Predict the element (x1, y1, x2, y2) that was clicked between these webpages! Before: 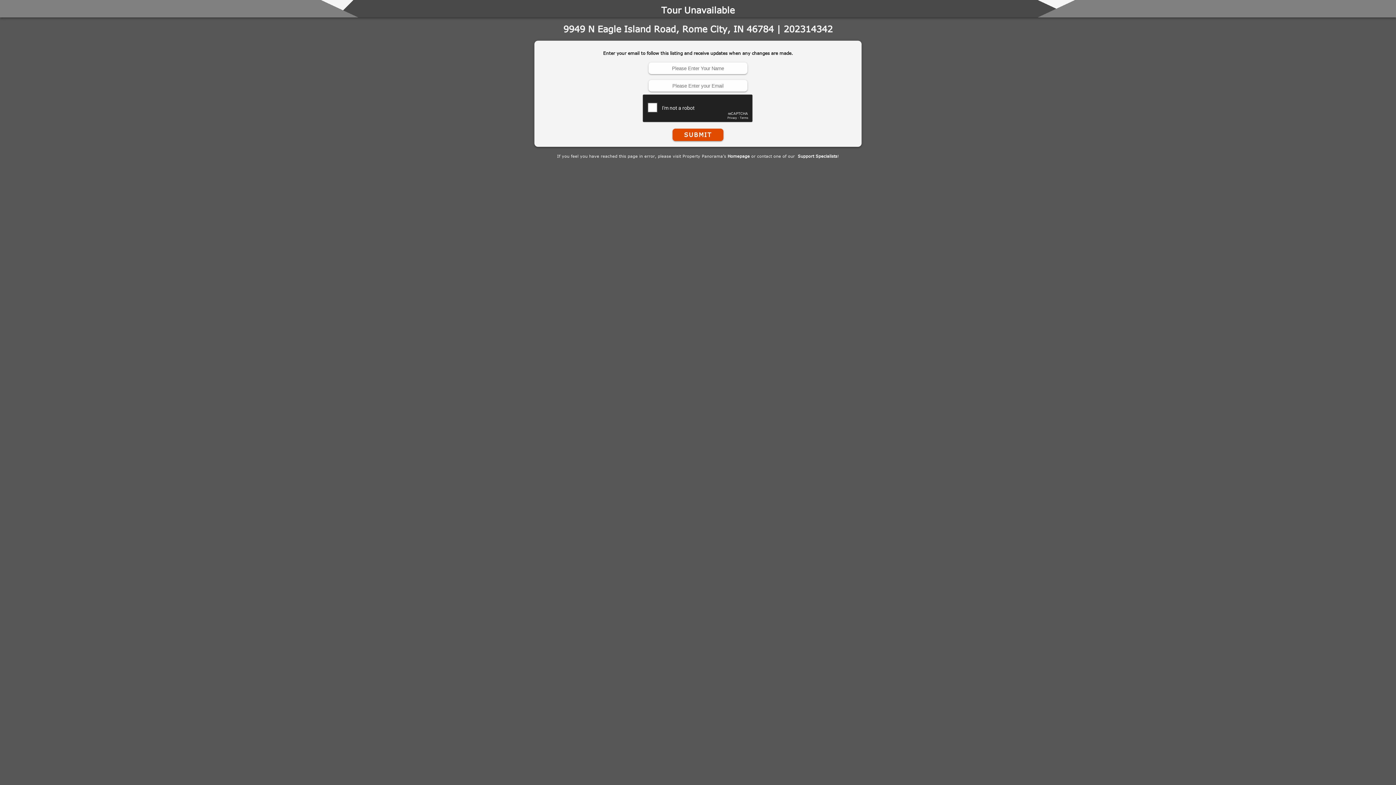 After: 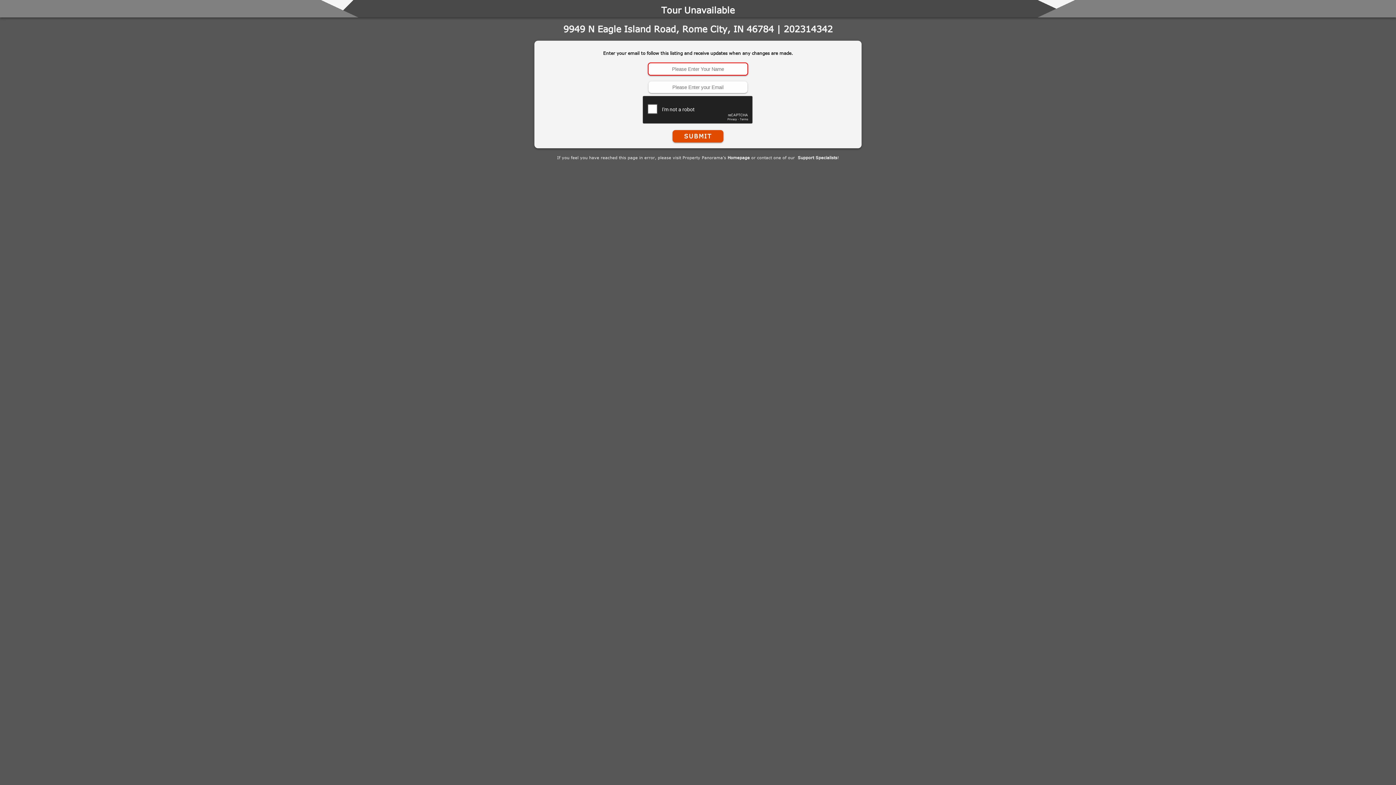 Action: label: SUBMIT bbox: (672, 128, 723, 140)